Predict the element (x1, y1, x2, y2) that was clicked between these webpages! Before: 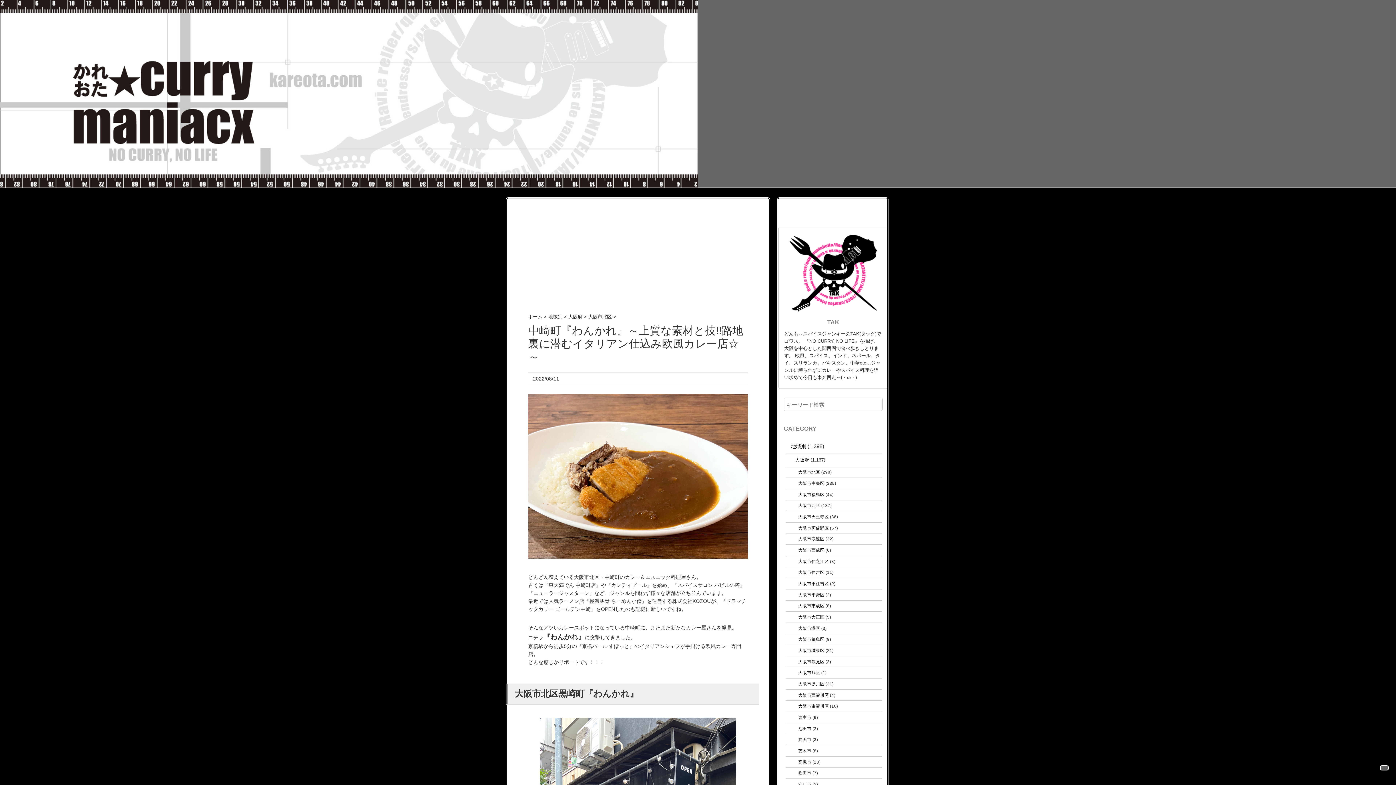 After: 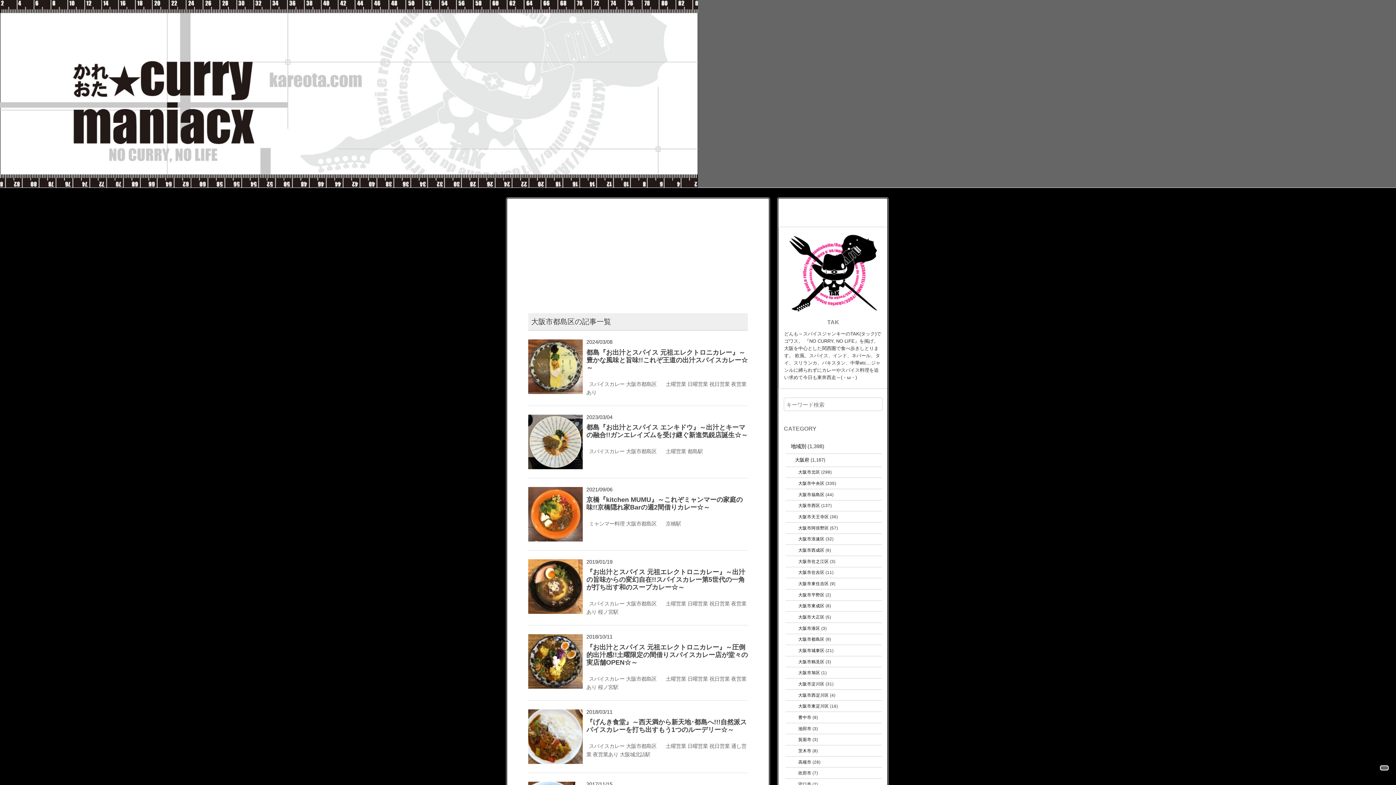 Action: bbox: (798, 637, 824, 641) label: 大阪市都島区